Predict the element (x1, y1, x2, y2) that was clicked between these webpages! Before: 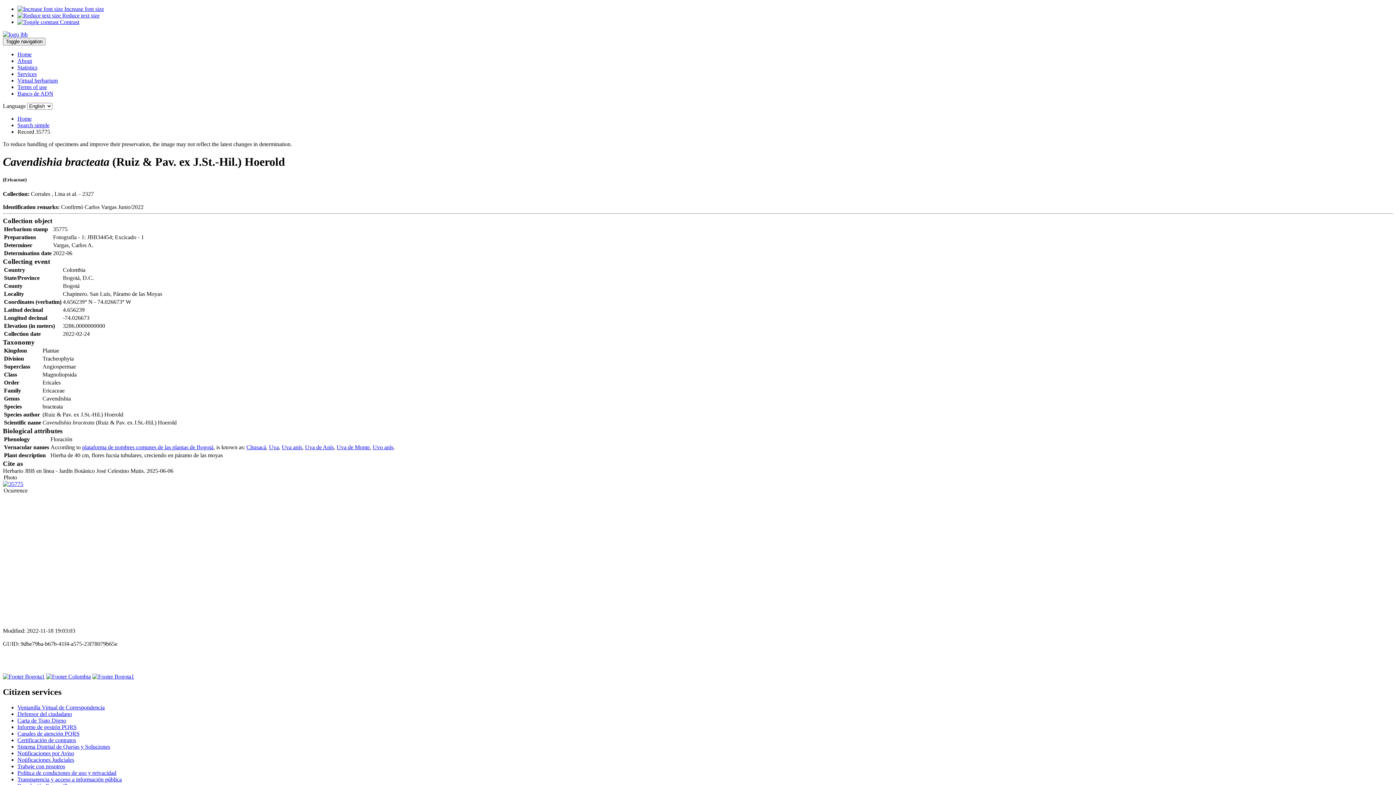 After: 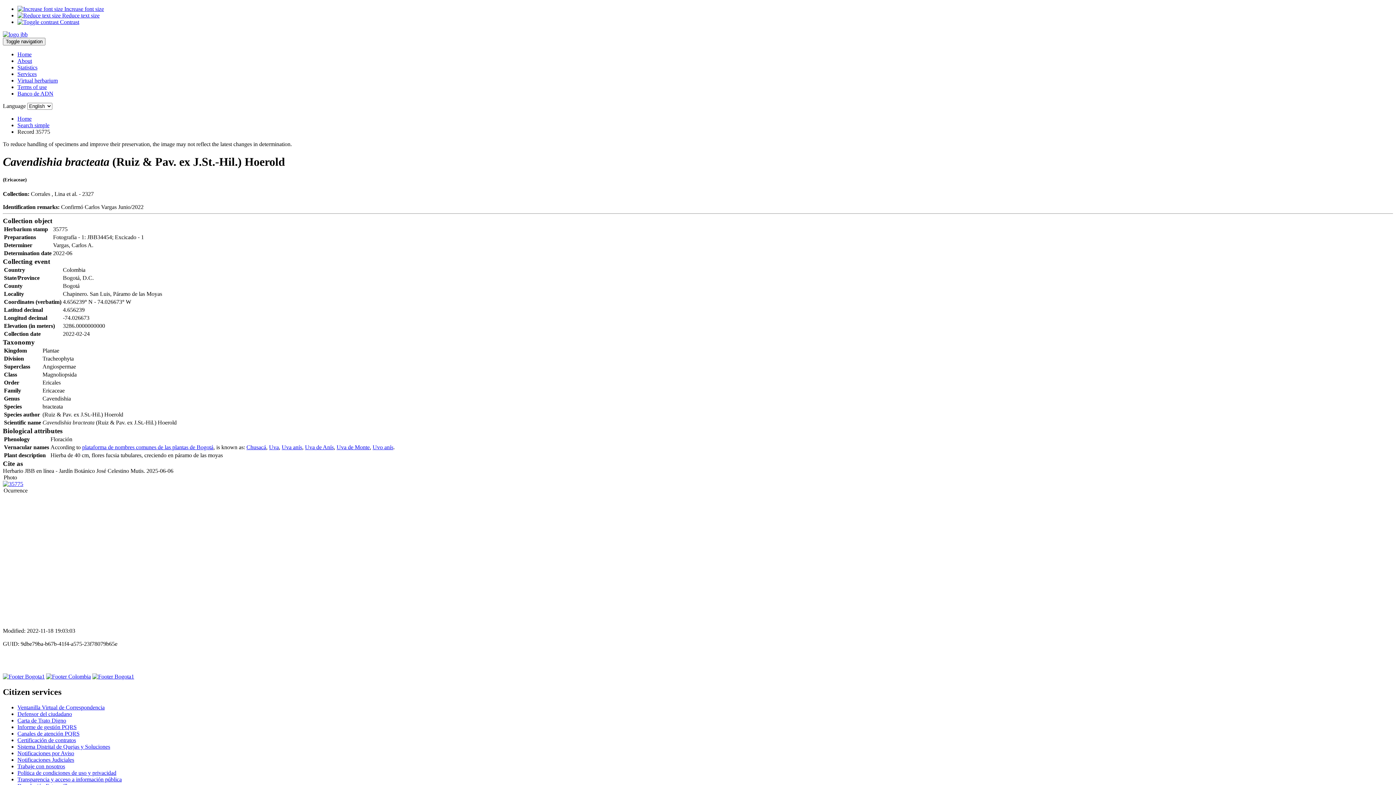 Action: bbox: (281, 444, 302, 450) label: Uva anís